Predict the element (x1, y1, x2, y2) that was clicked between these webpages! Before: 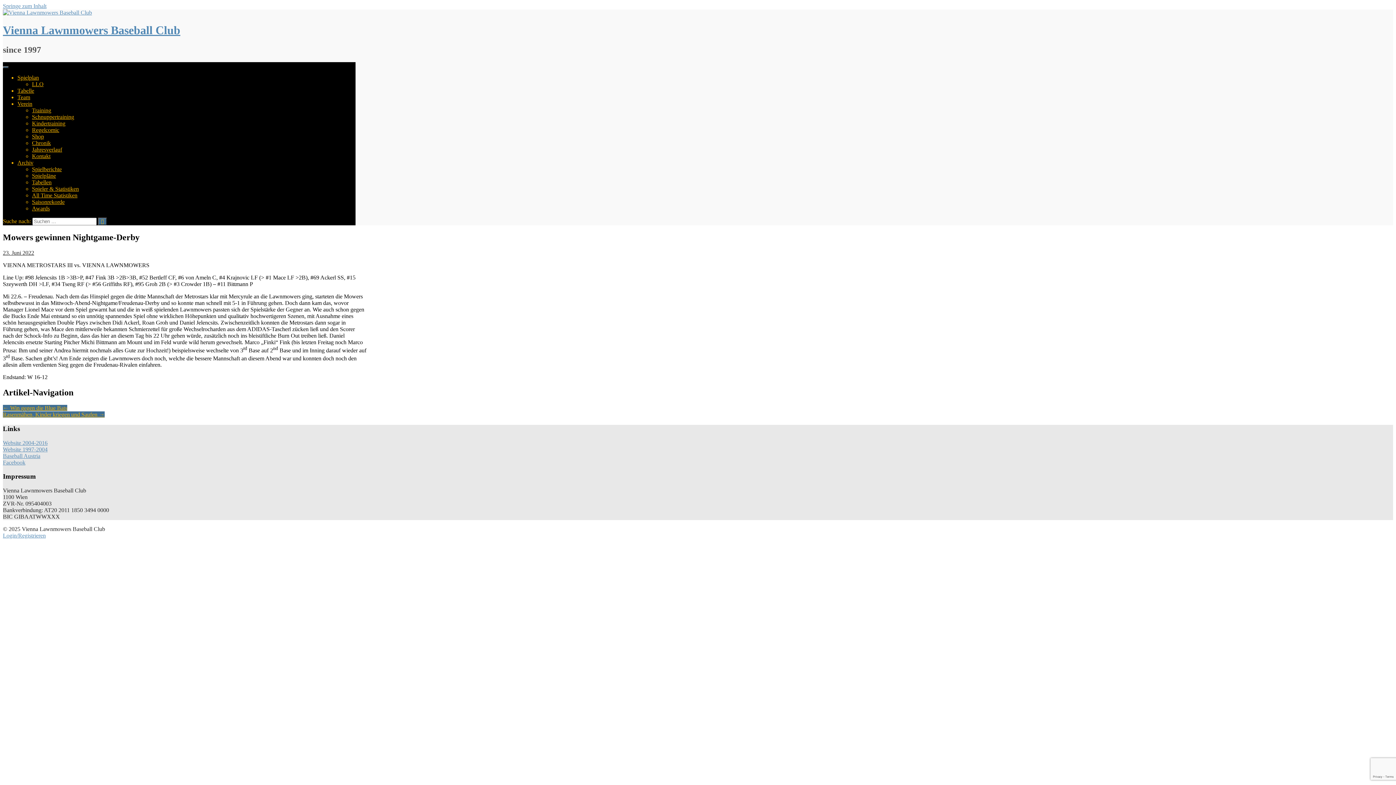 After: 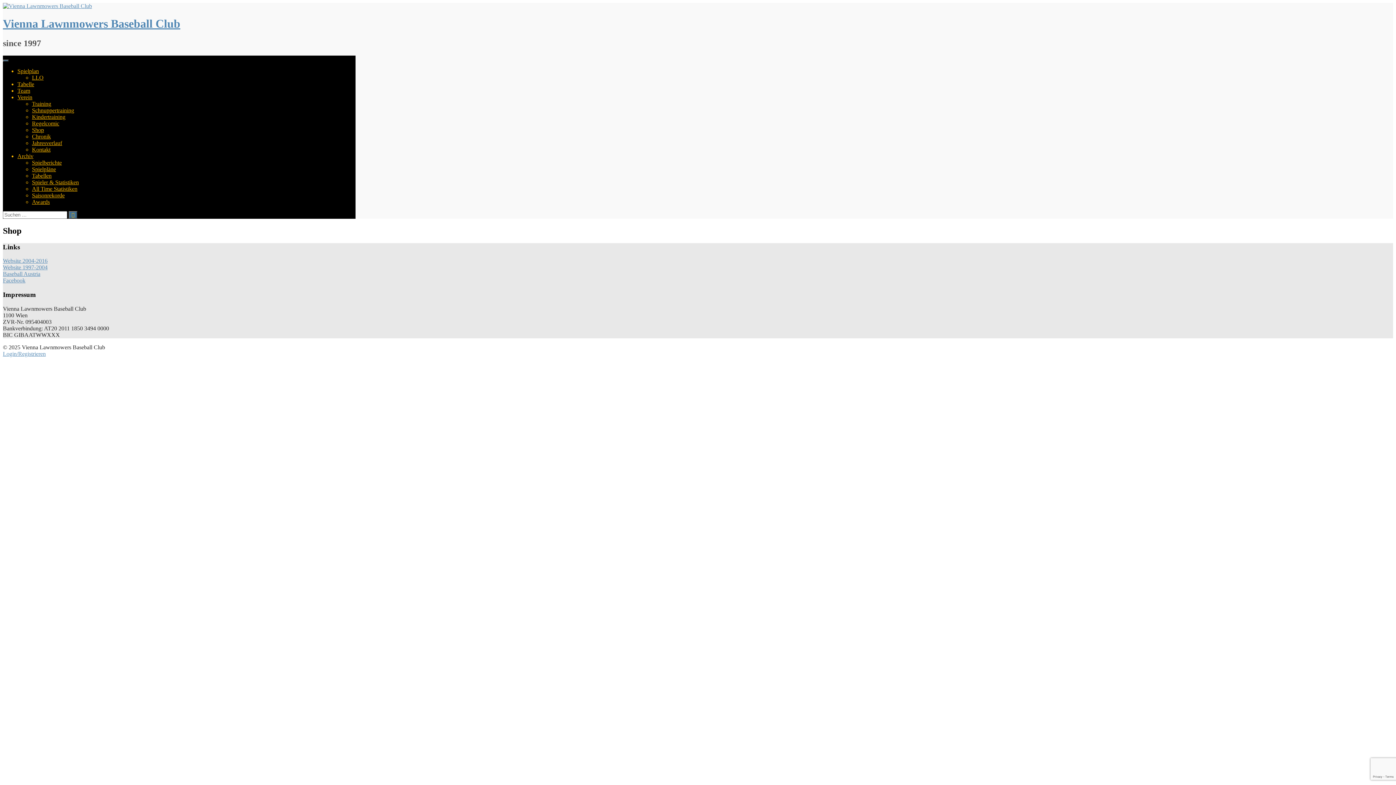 Action: bbox: (32, 133, 44, 139) label: Shop